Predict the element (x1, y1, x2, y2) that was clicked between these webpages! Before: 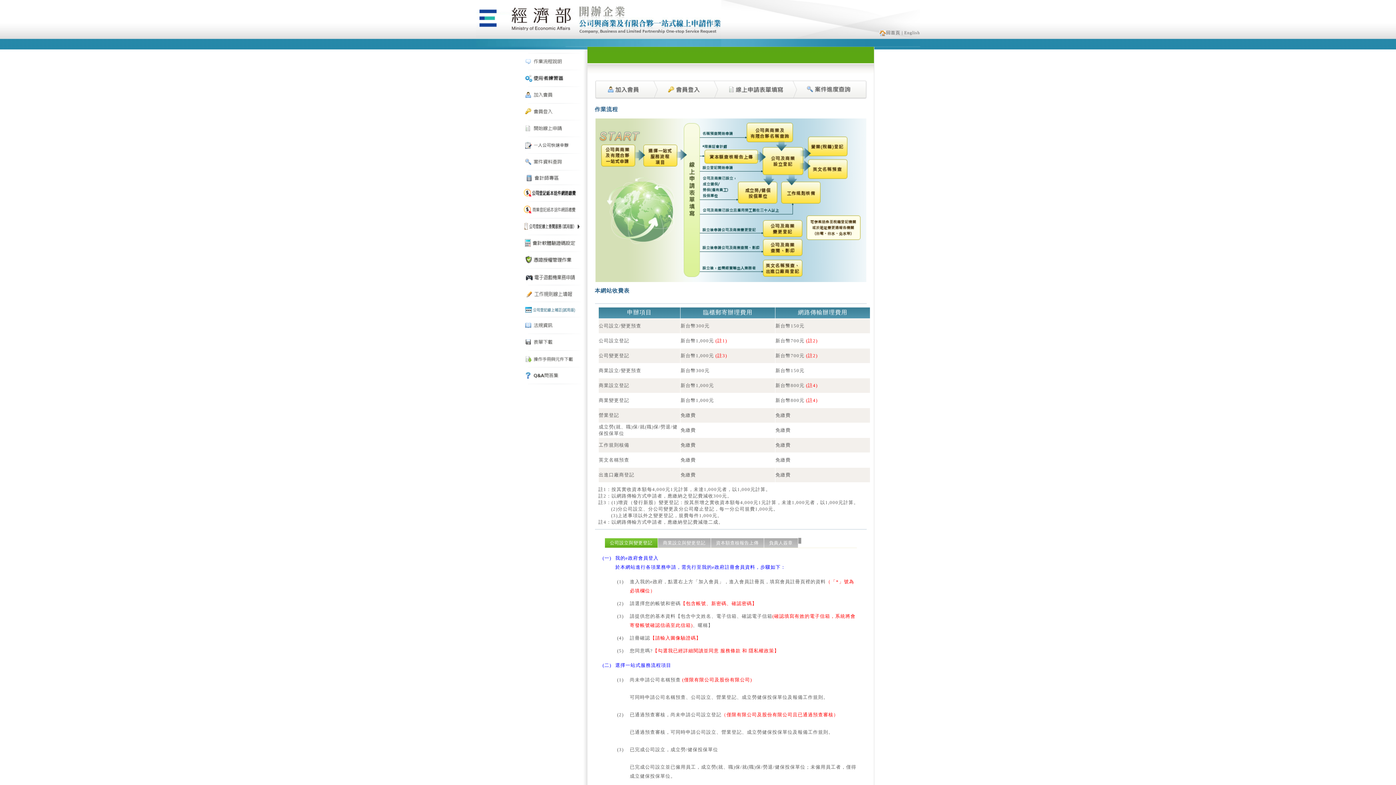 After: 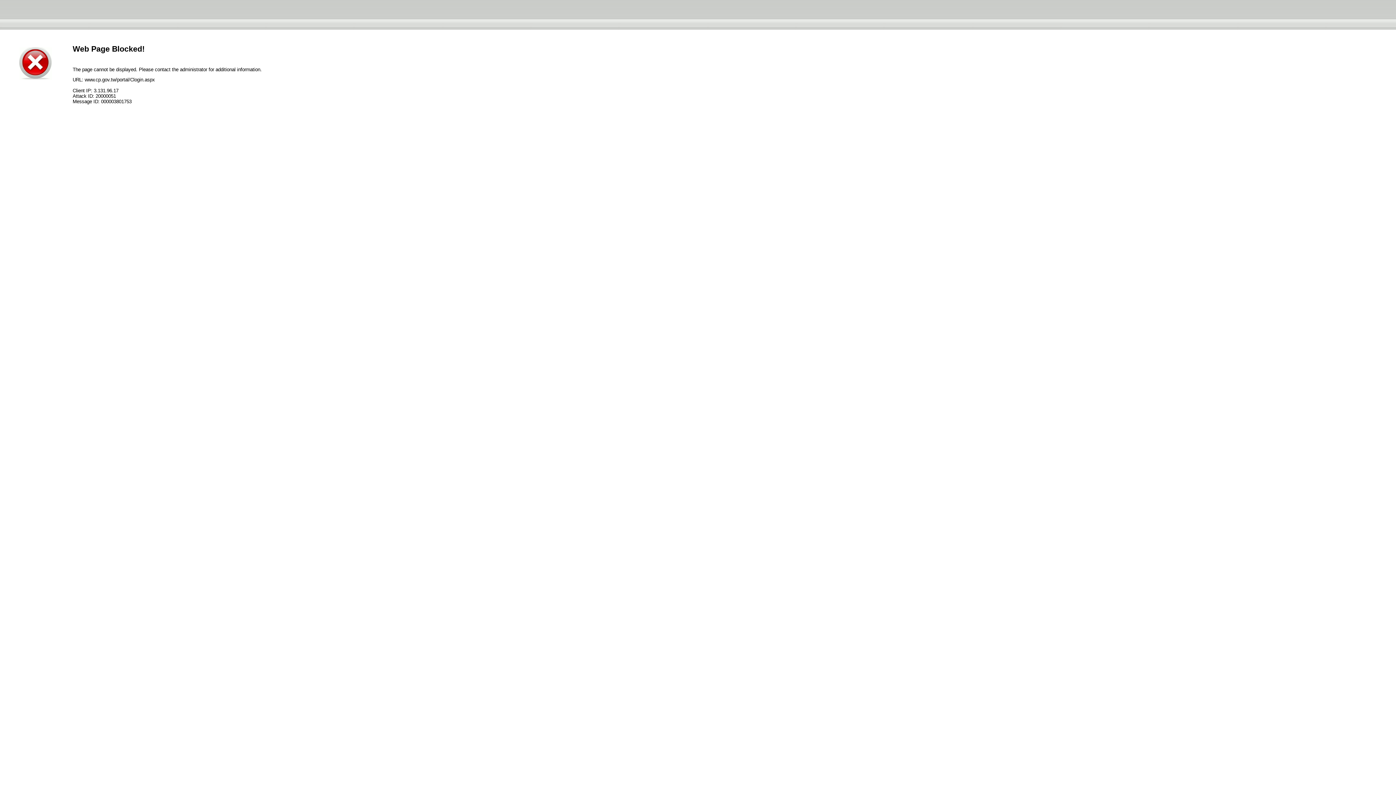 Action: bbox: (521, 130, 581, 137)